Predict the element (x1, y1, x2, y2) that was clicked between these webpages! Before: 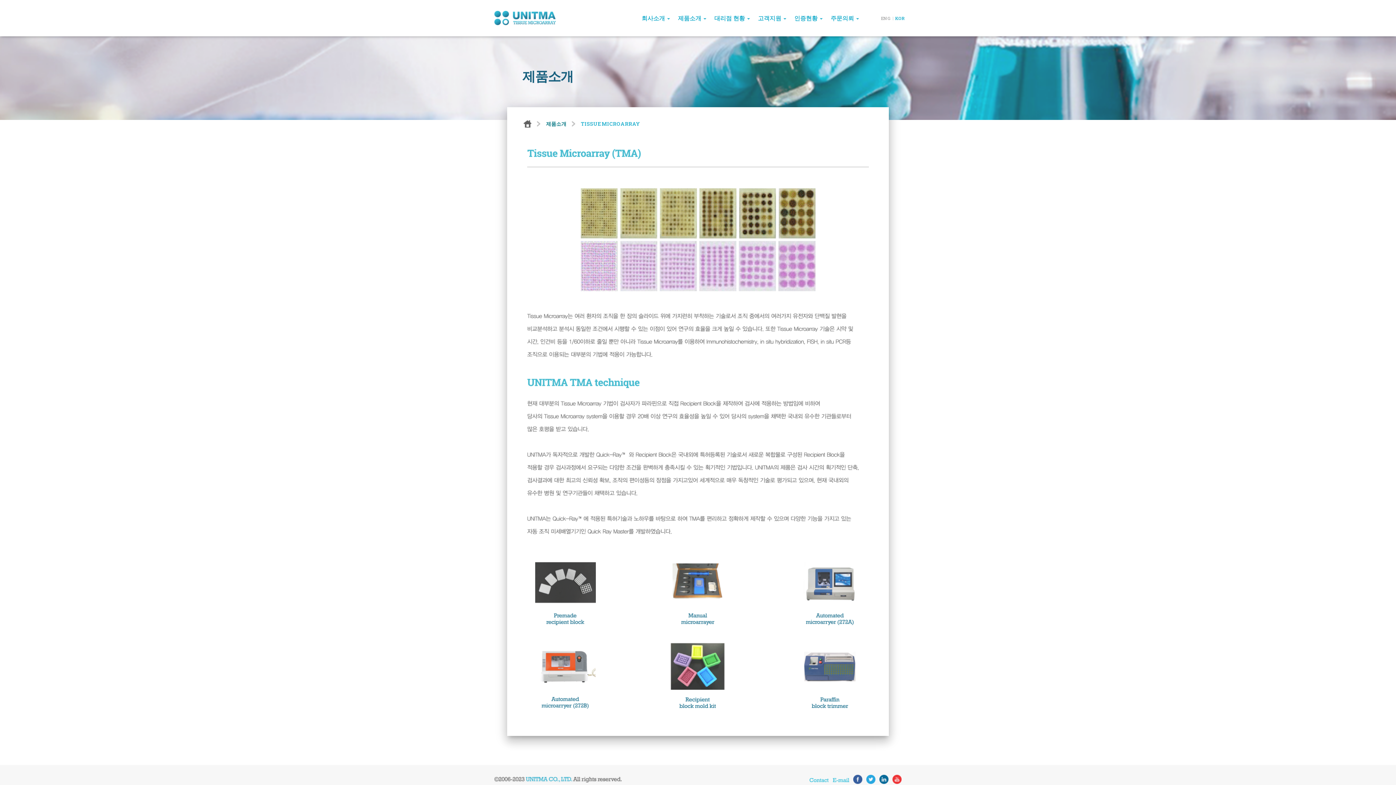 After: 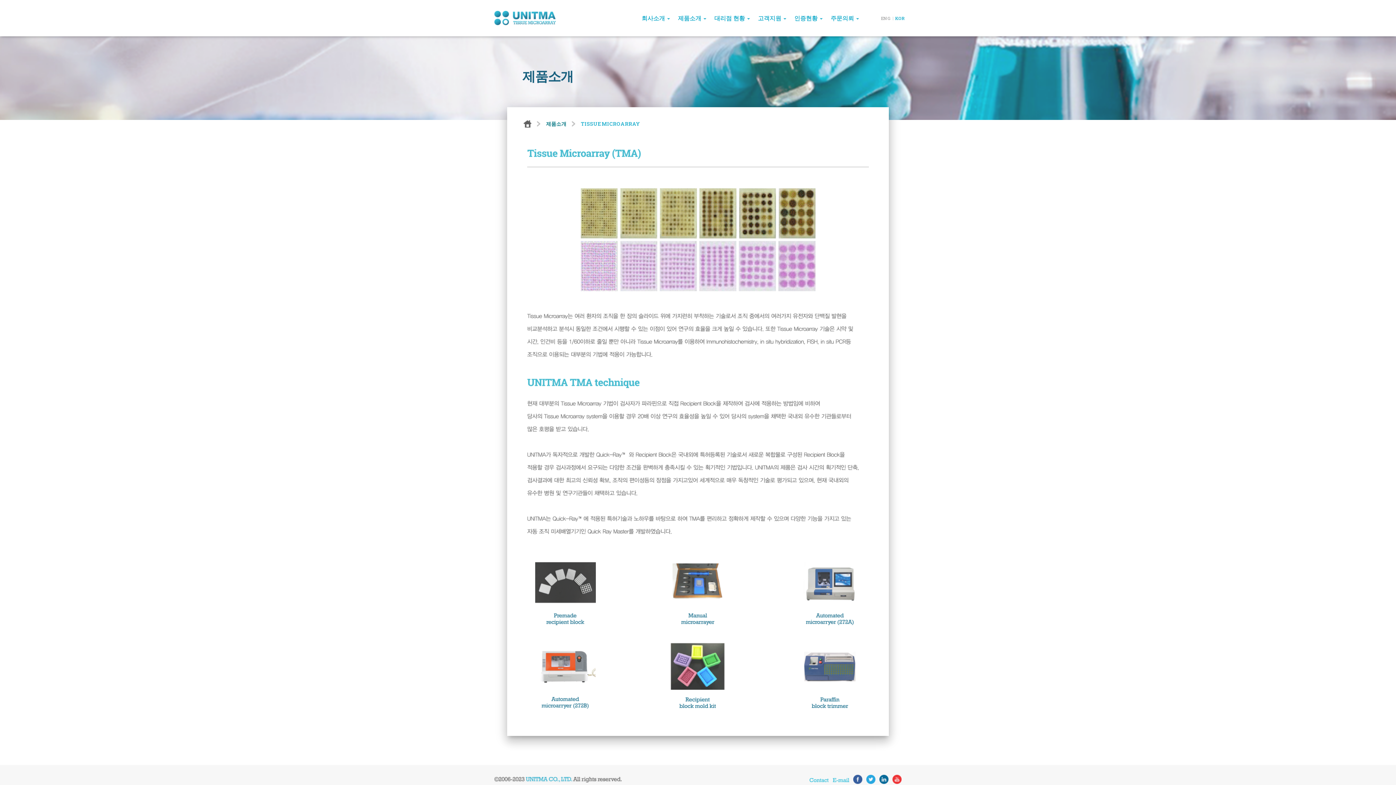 Action: bbox: (879, 776, 888, 782)